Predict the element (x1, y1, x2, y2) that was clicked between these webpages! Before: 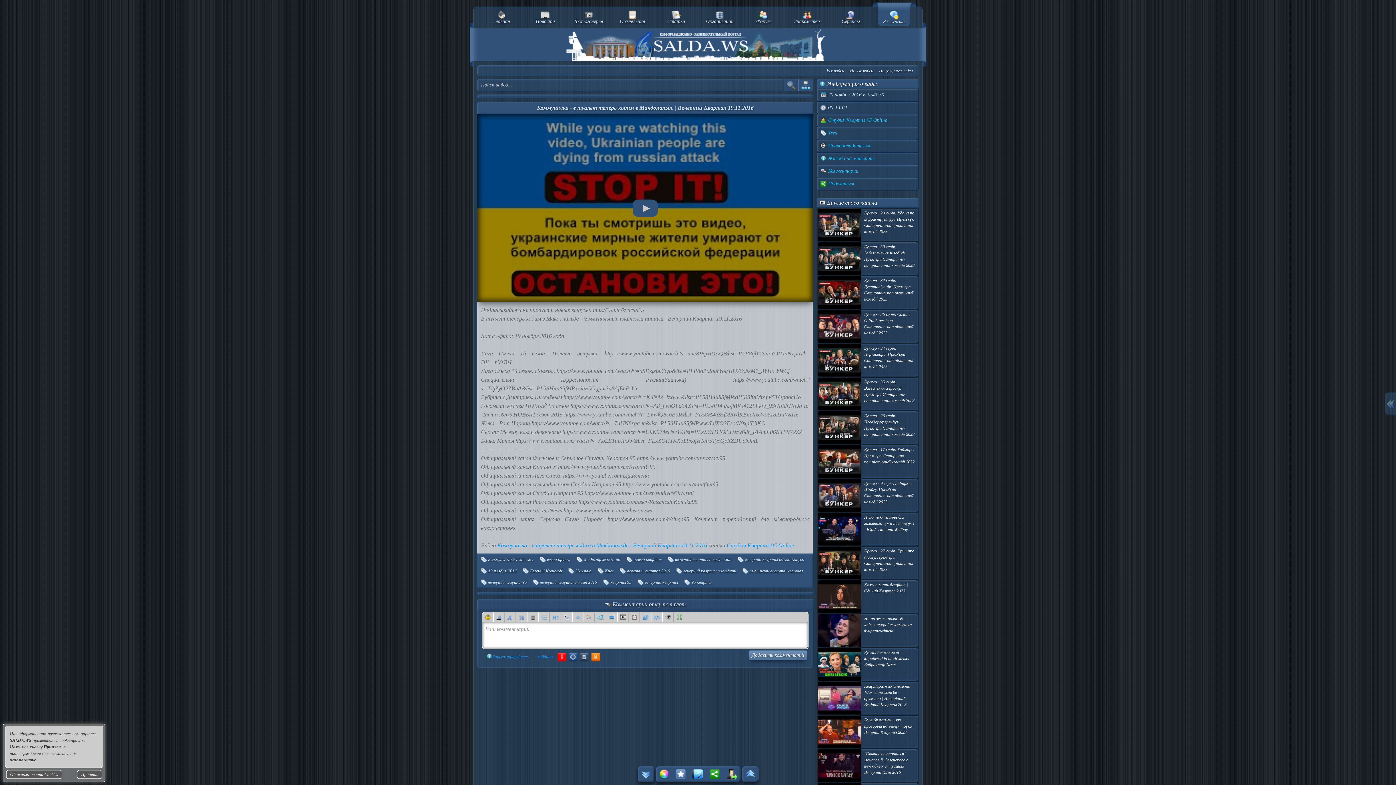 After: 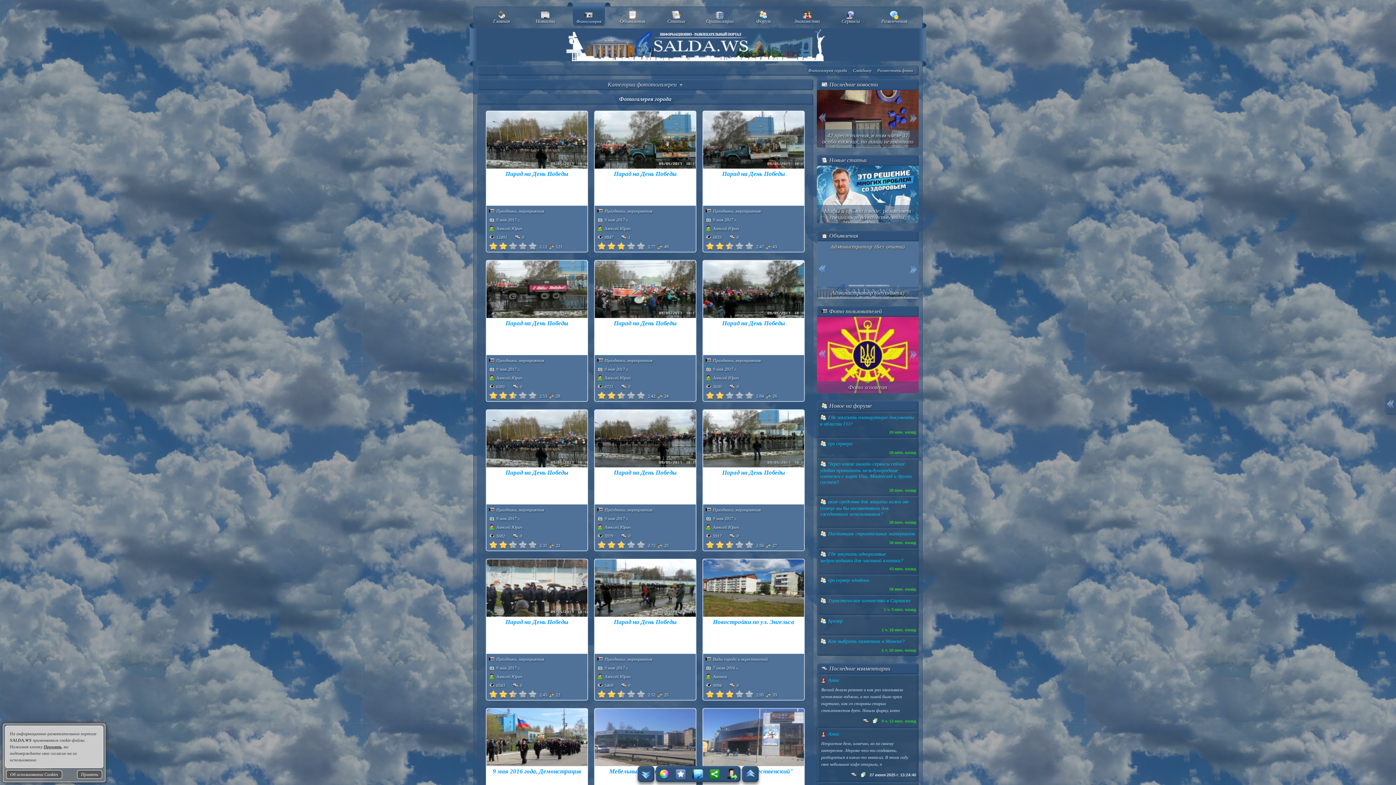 Action: bbox: (567, 10, 610, 24) label: Фотогалерея